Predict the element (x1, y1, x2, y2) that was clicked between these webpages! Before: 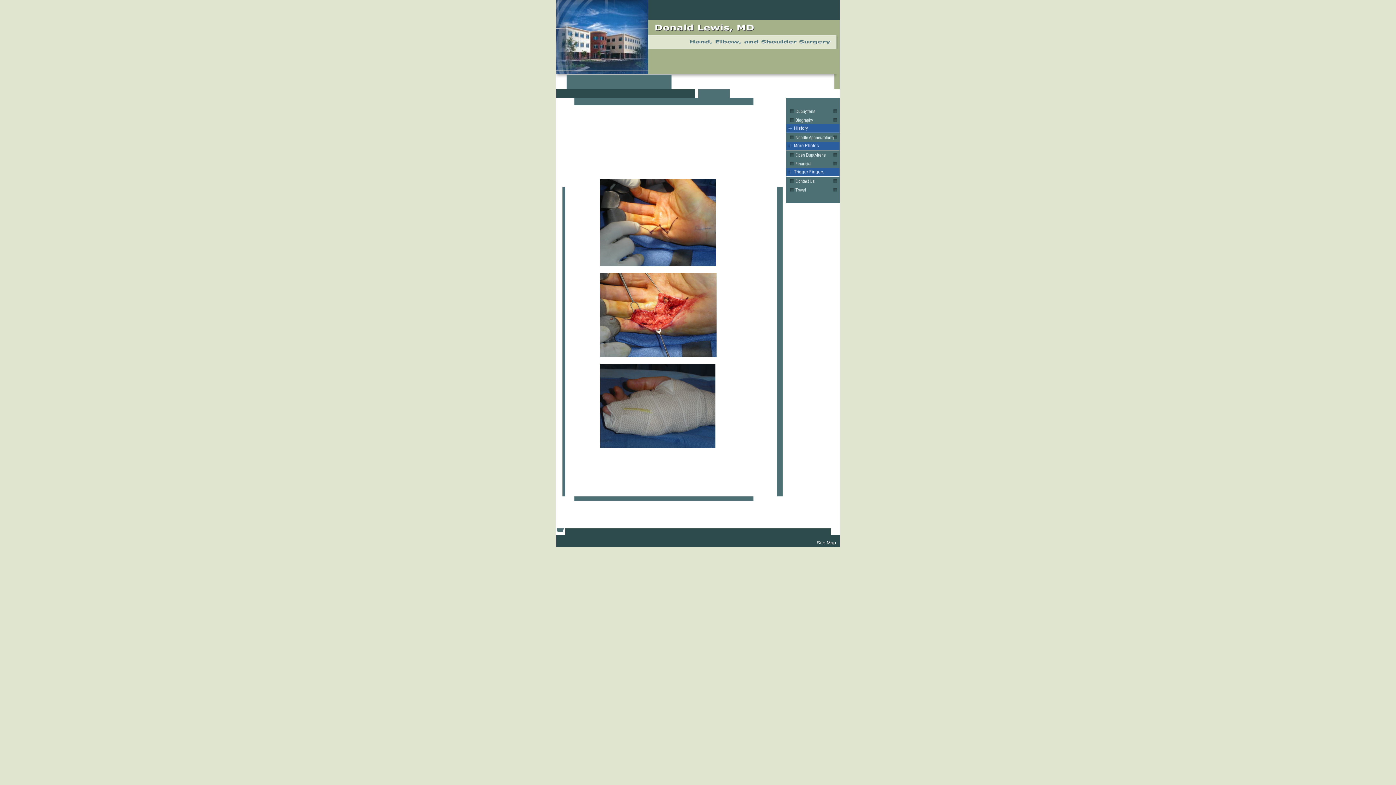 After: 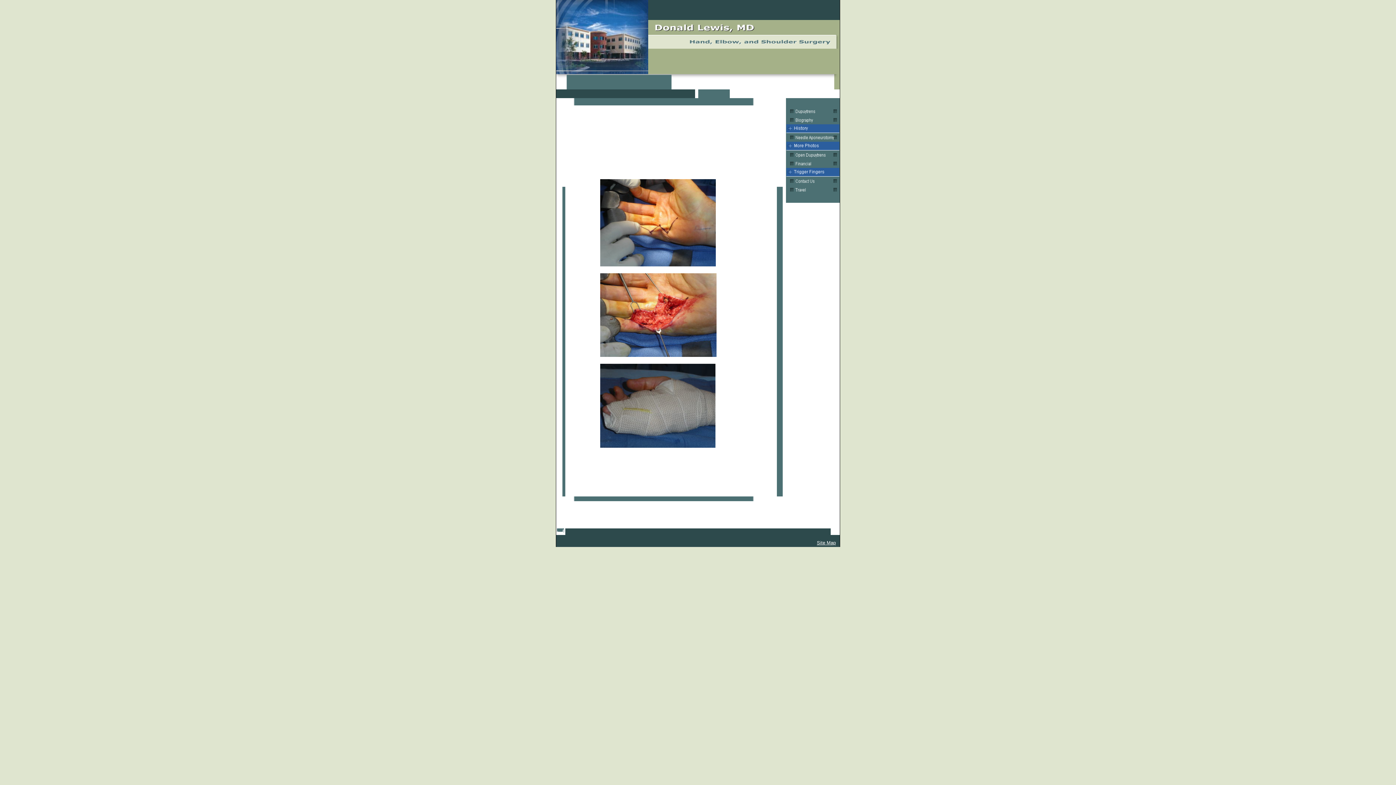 Action: bbox: (786, 197, 840, 204)